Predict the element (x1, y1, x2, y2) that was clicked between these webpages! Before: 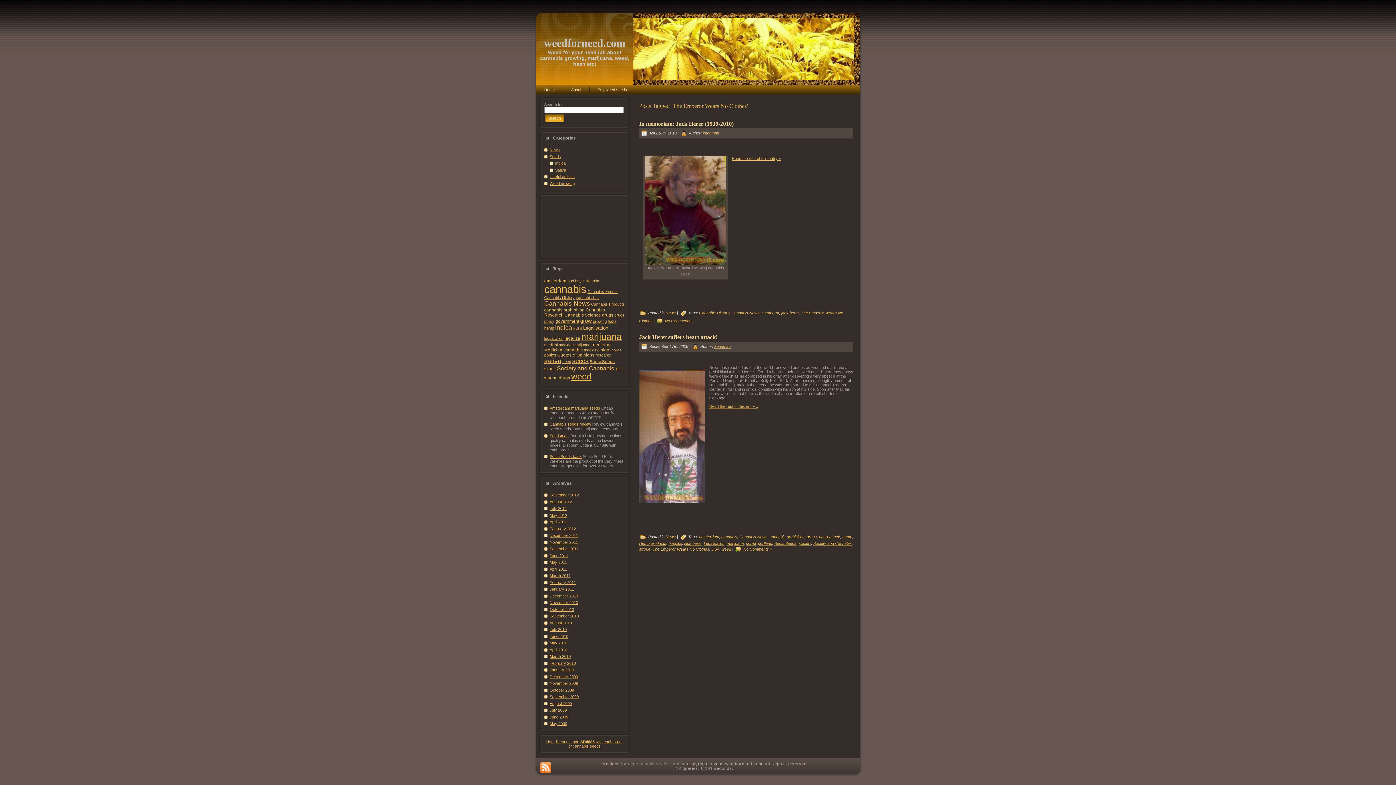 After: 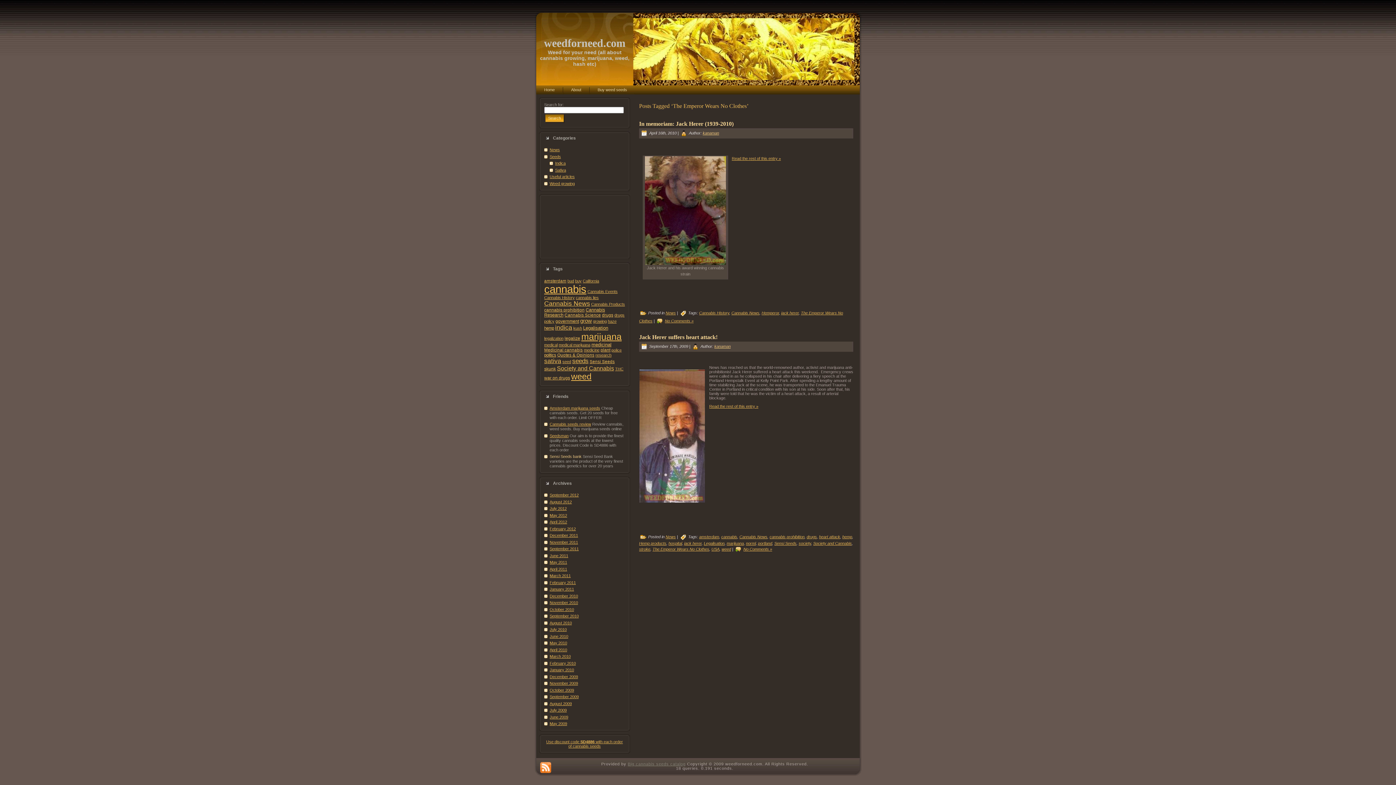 Action: bbox: (549, 454, 581, 458) label: Sensi Seeds bank